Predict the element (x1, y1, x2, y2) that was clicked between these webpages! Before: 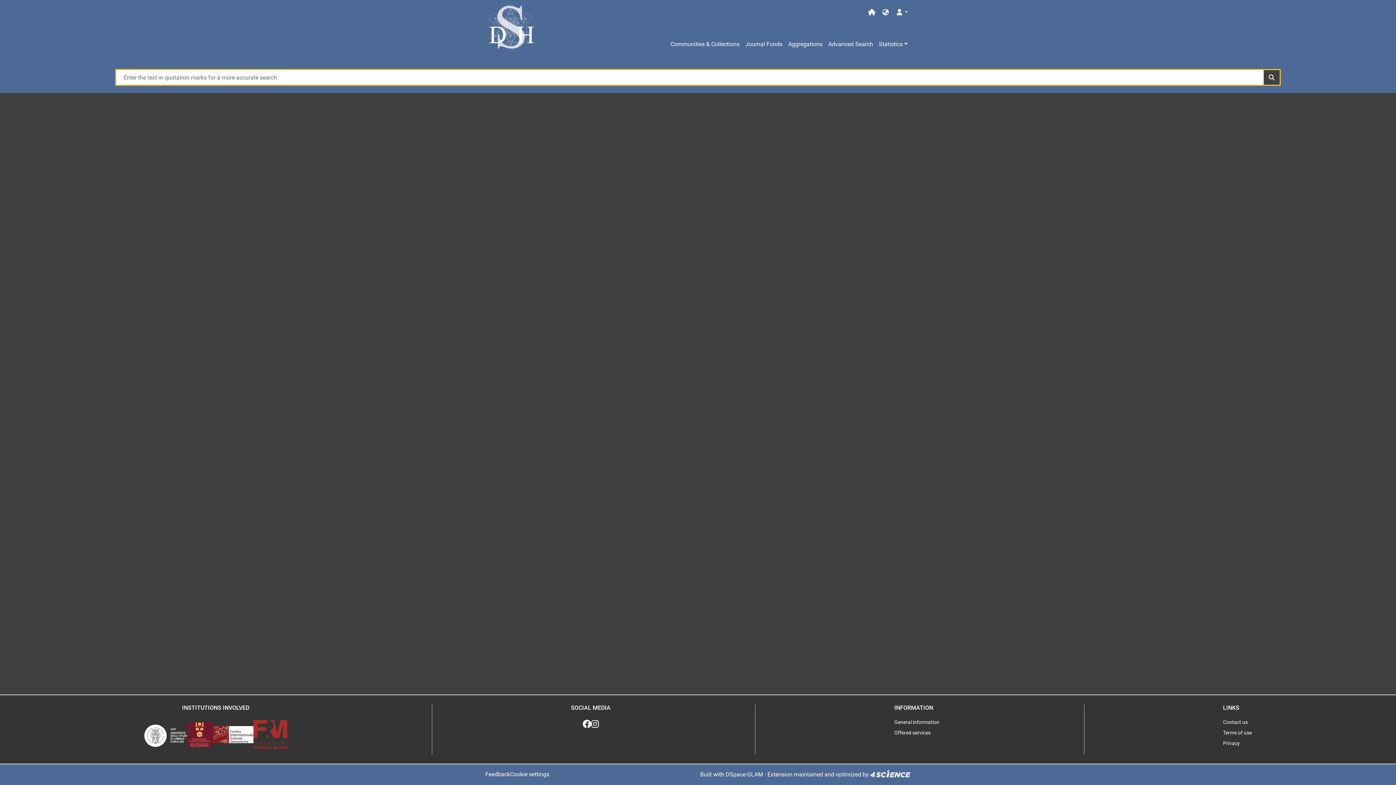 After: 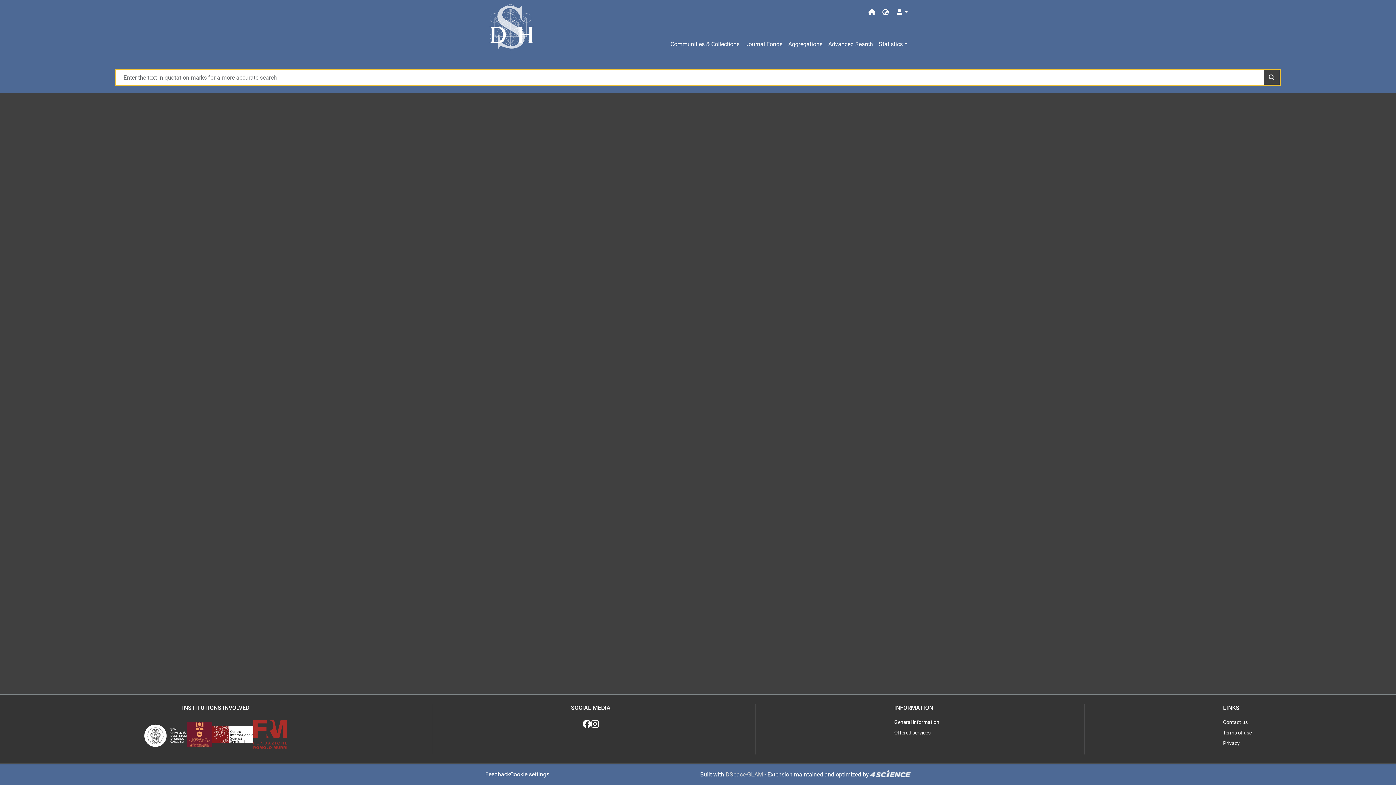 Action: label: DSpace-GLAM bbox: (725, 771, 763, 778)